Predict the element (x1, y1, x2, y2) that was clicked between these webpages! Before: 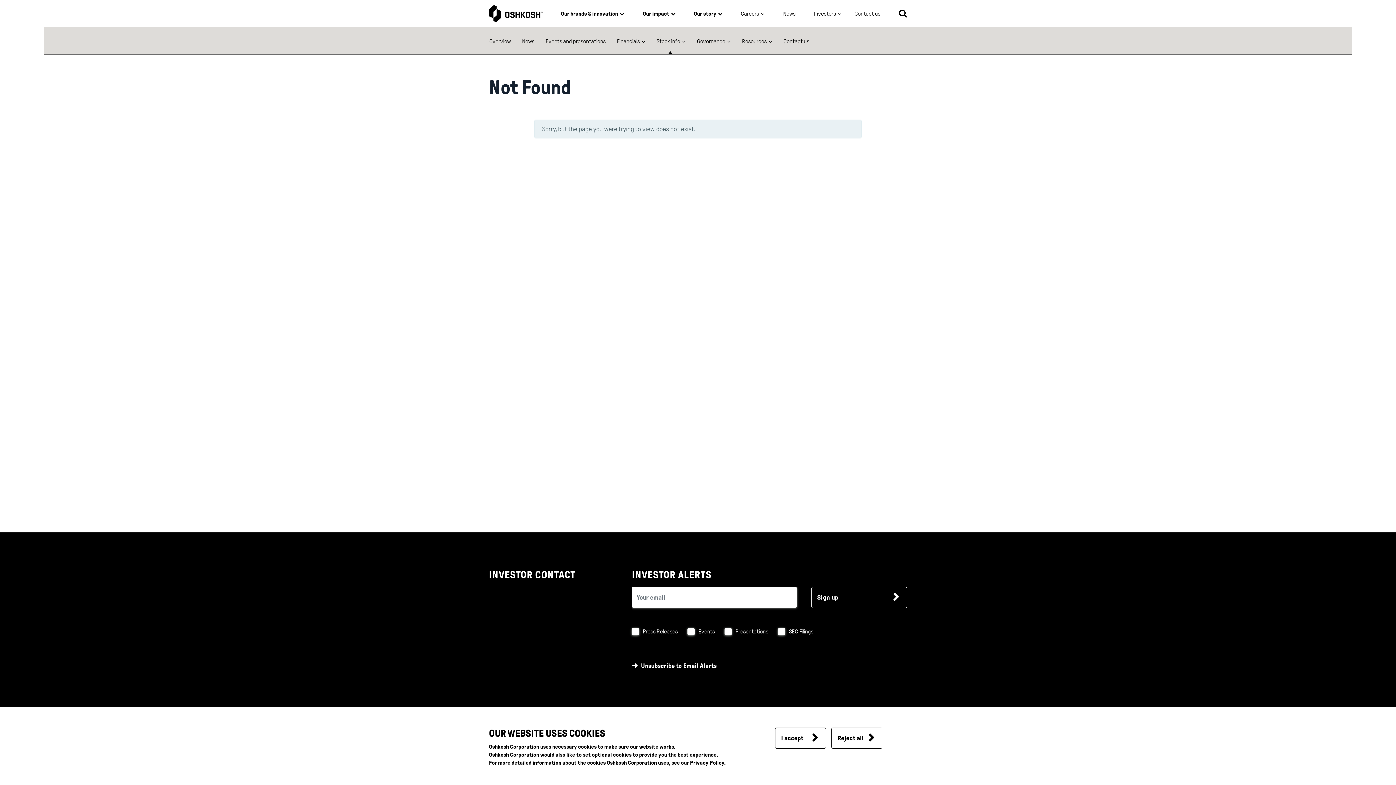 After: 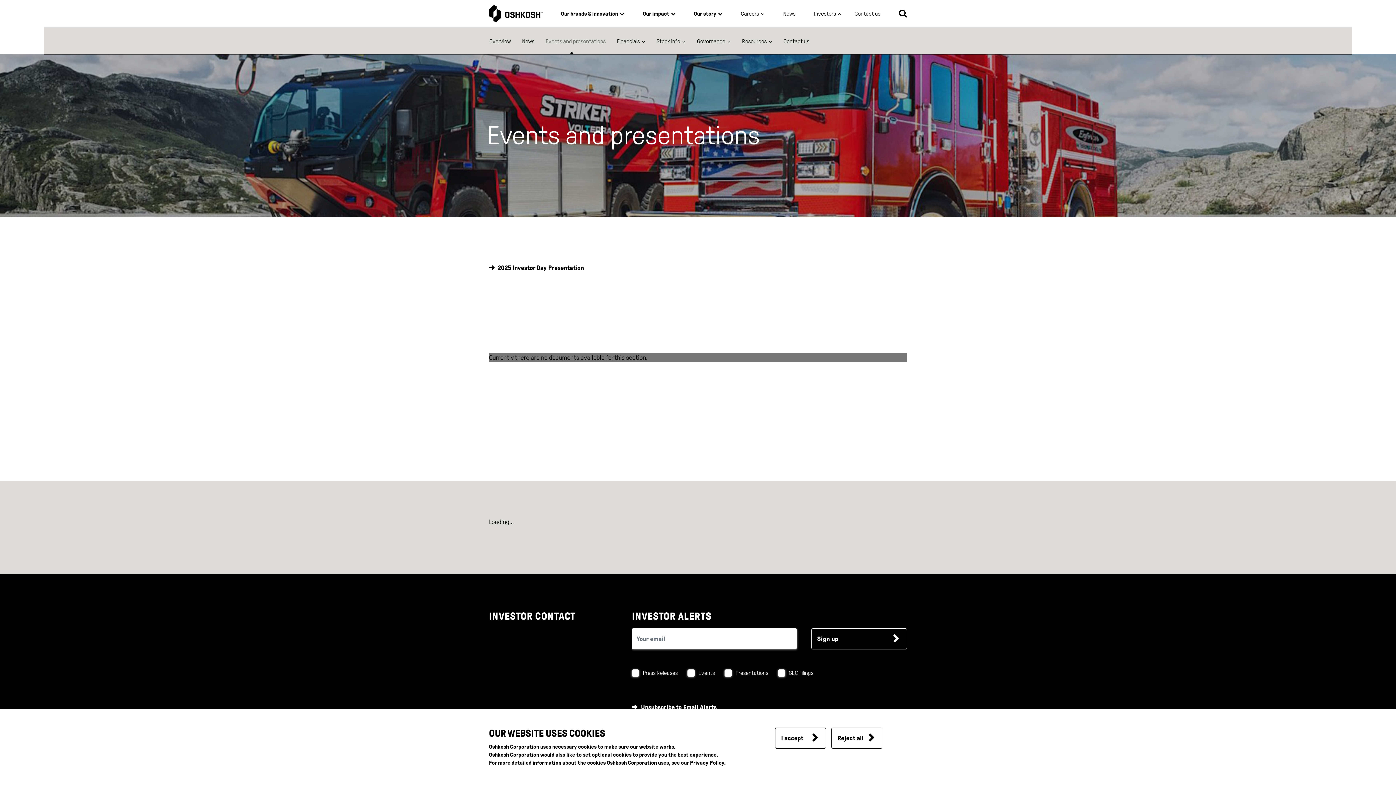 Action: bbox: (545, 31, 606, 50) label: Events and presentations